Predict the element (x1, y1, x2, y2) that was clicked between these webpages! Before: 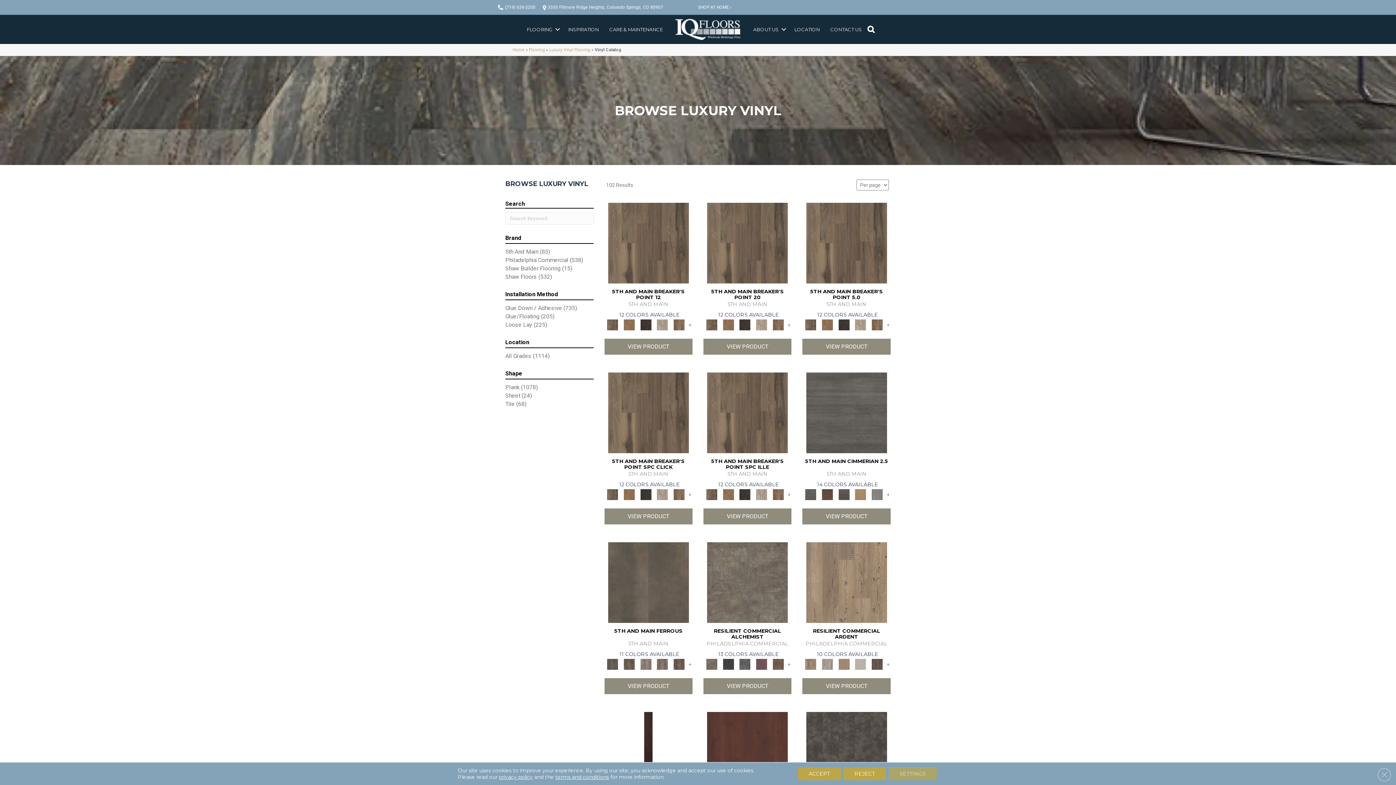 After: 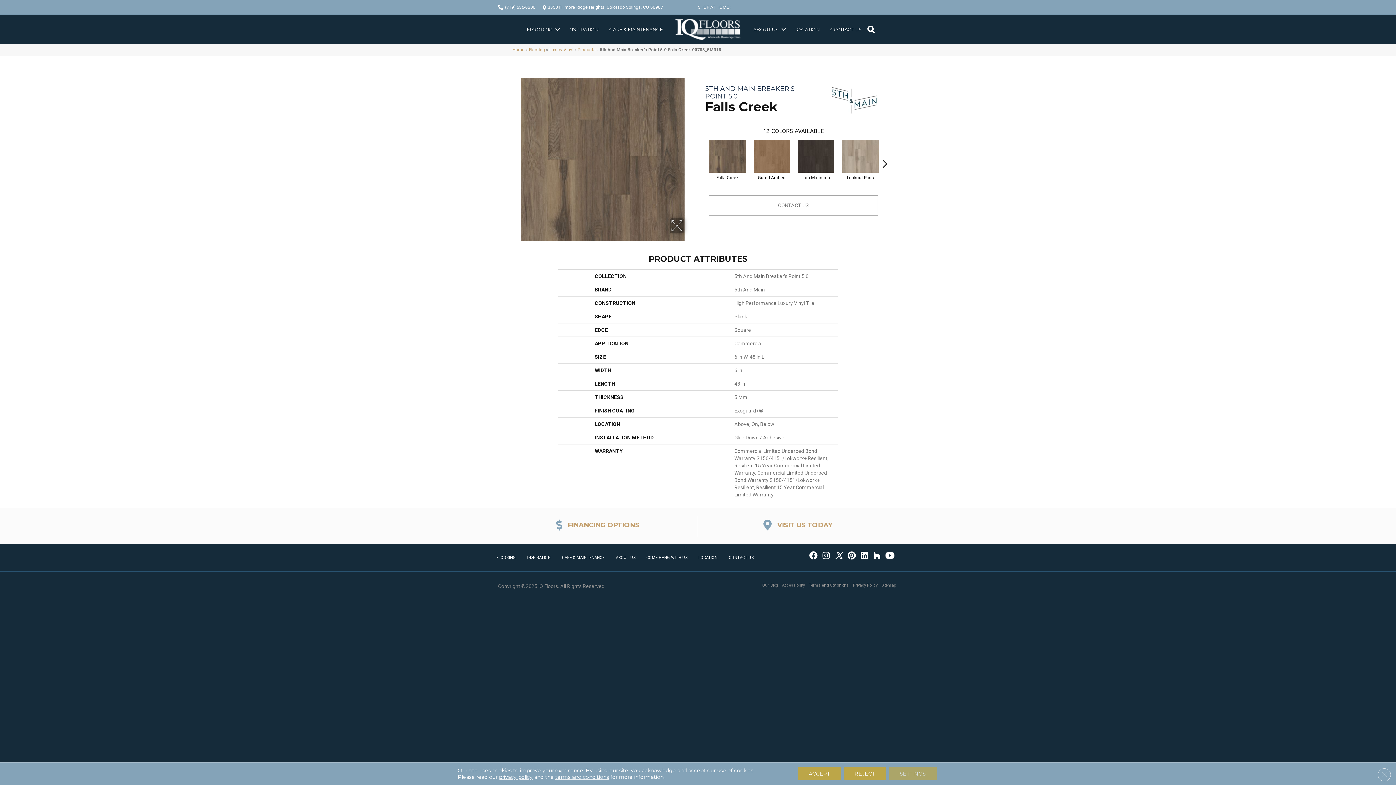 Action: bbox: (803, 321, 818, 327)